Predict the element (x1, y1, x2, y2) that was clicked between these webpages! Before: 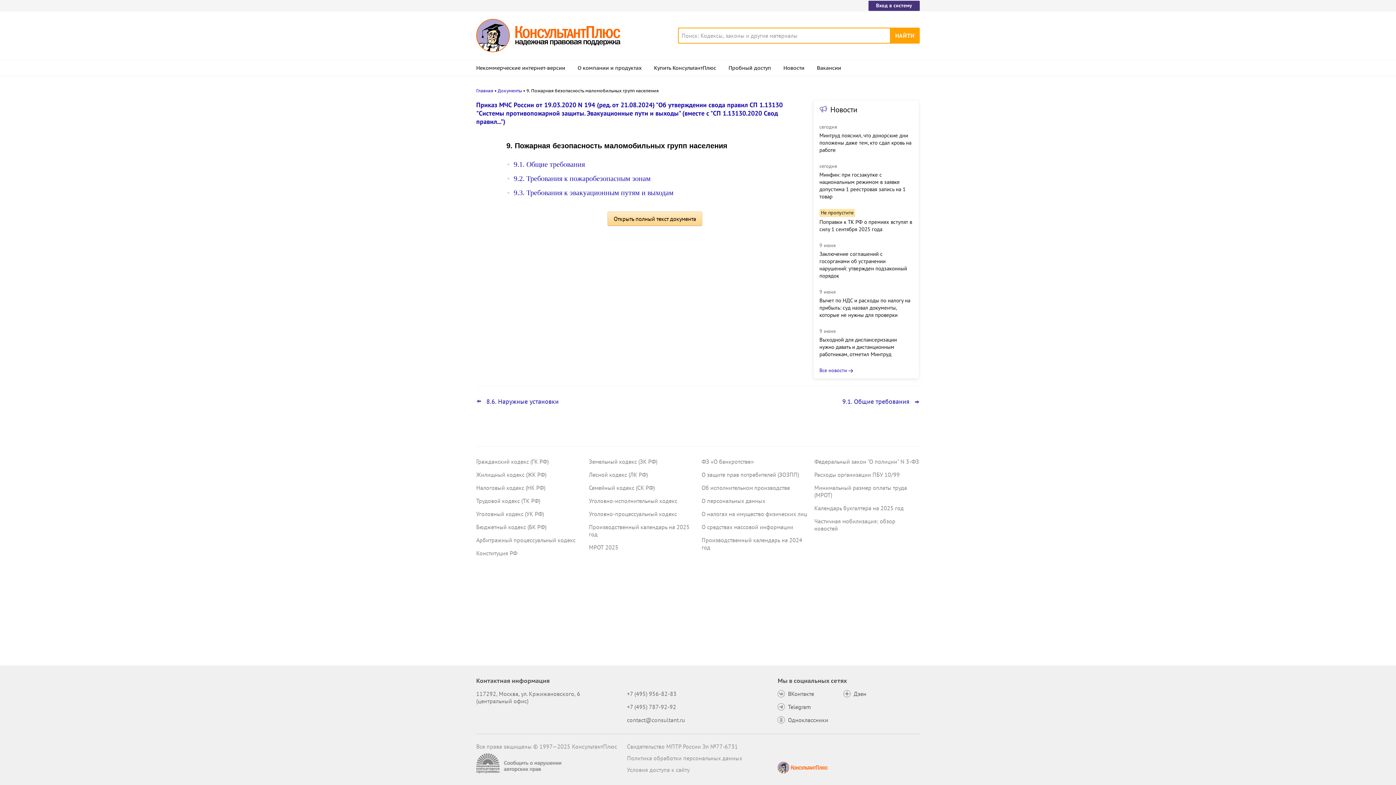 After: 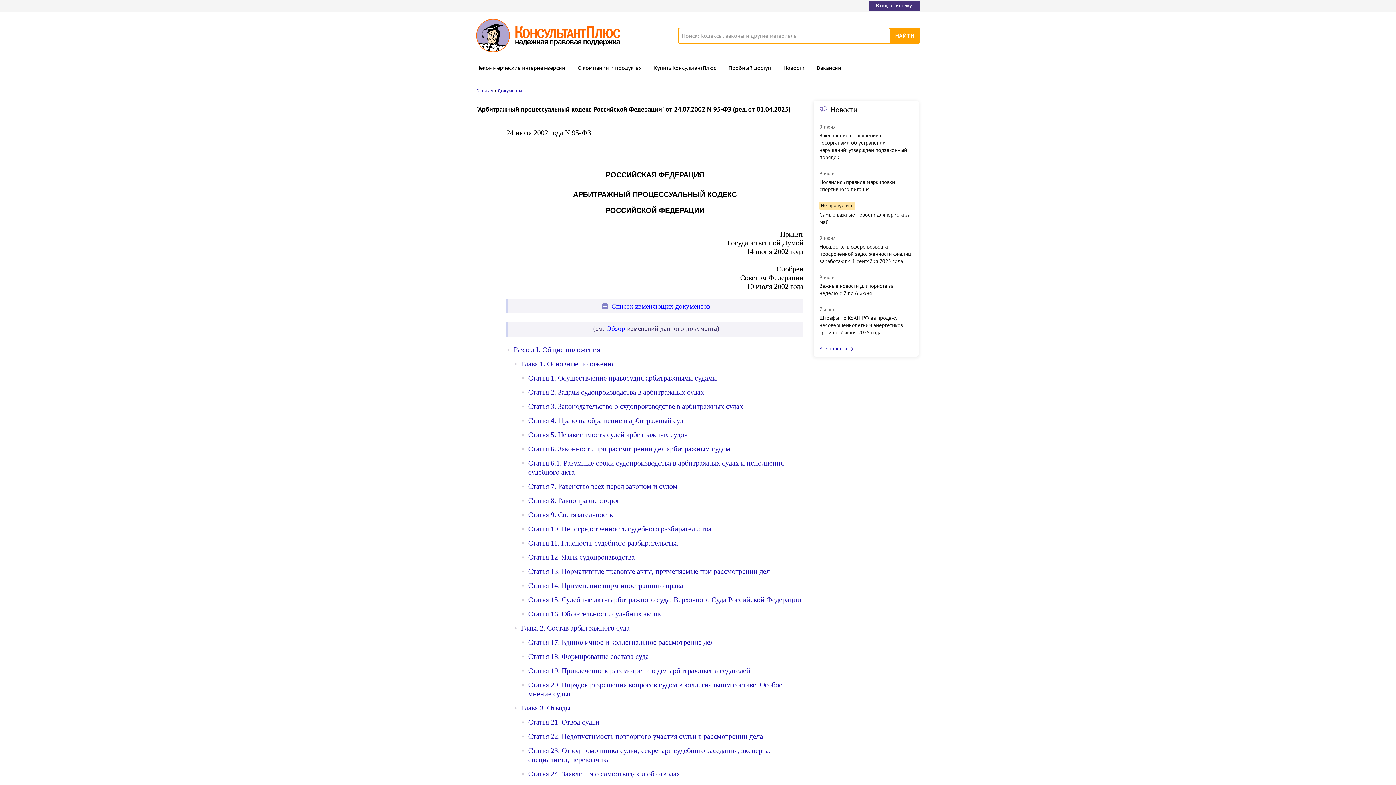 Action: bbox: (476, 536, 575, 544) label: Арбитражный процессуальный кодекс